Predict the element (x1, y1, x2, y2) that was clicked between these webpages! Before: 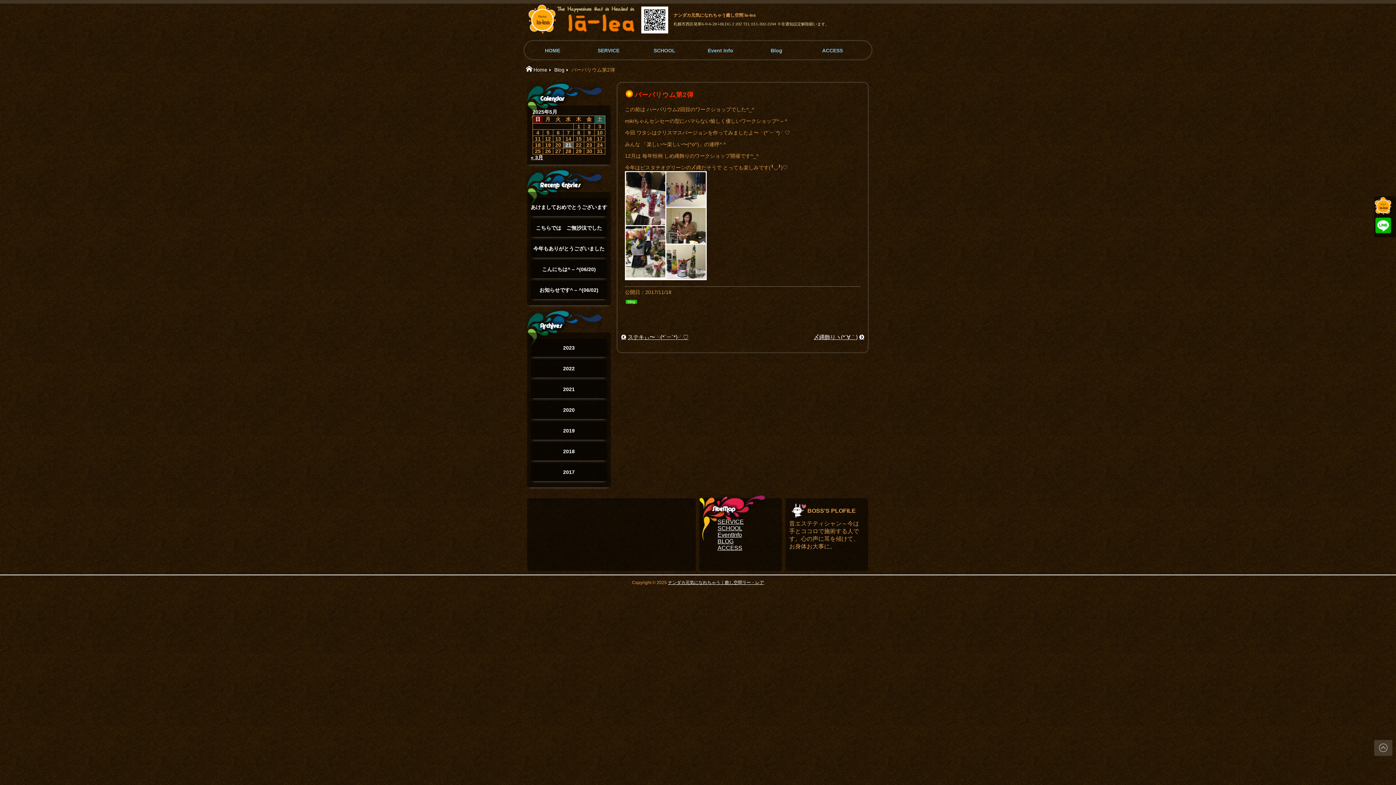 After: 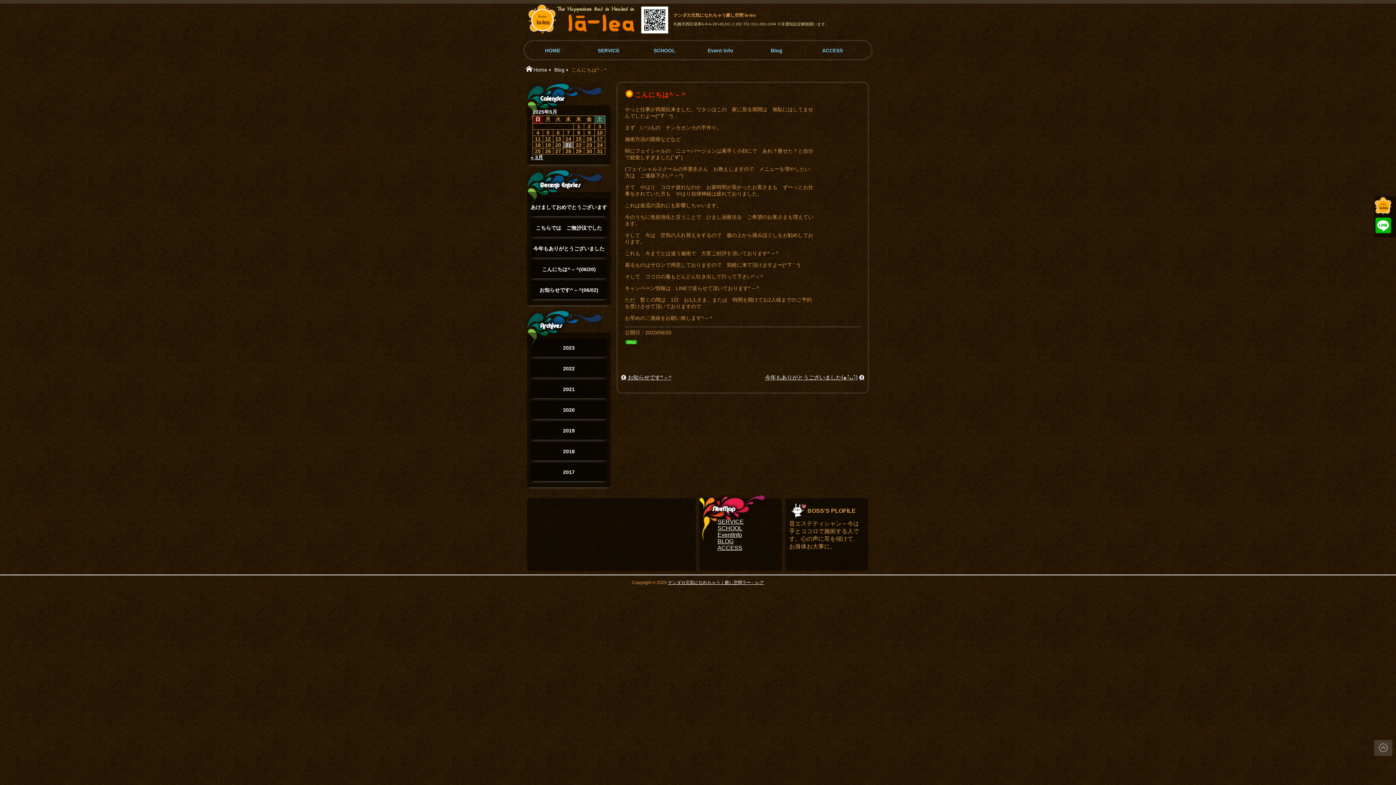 Action: bbox: (530, 260, 607, 278) label: こんにちは^ – ^(06/20)